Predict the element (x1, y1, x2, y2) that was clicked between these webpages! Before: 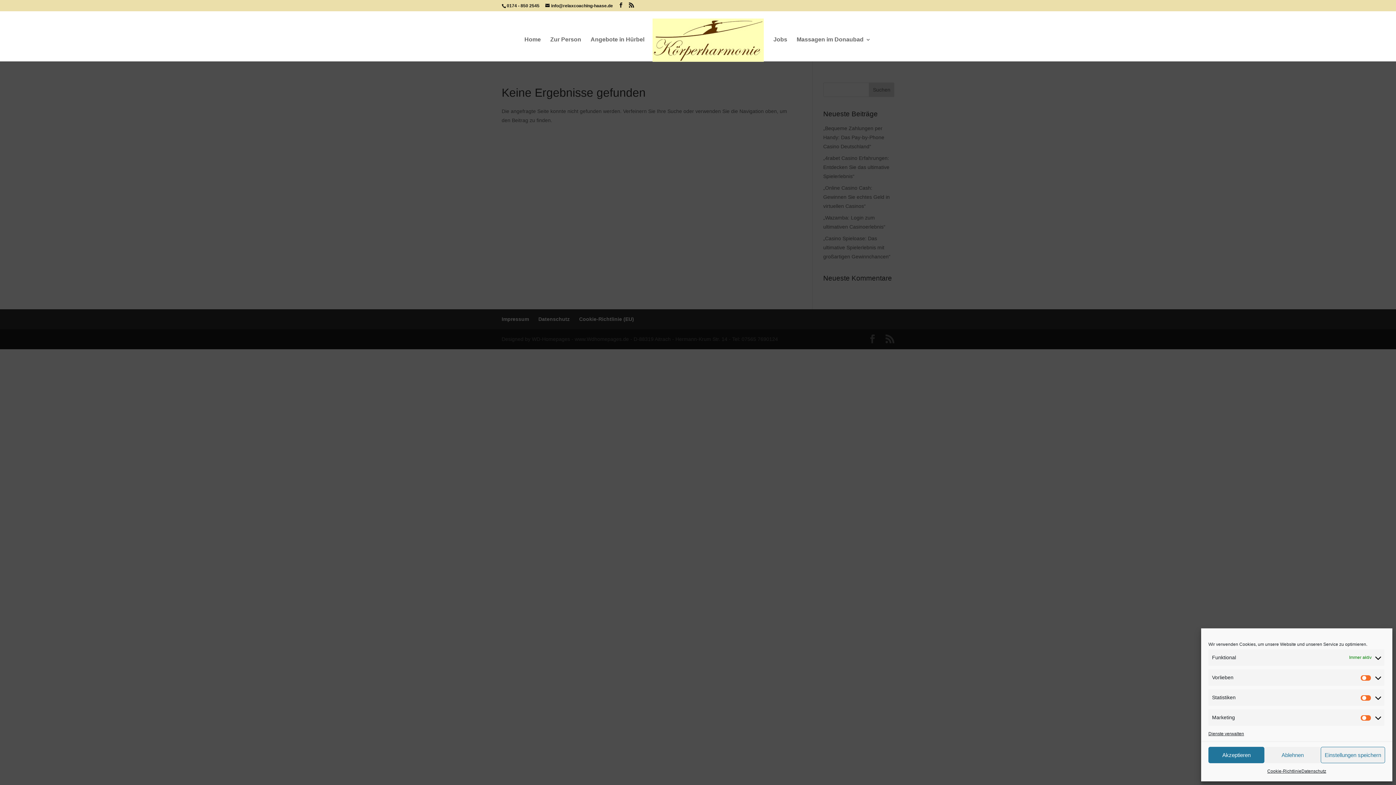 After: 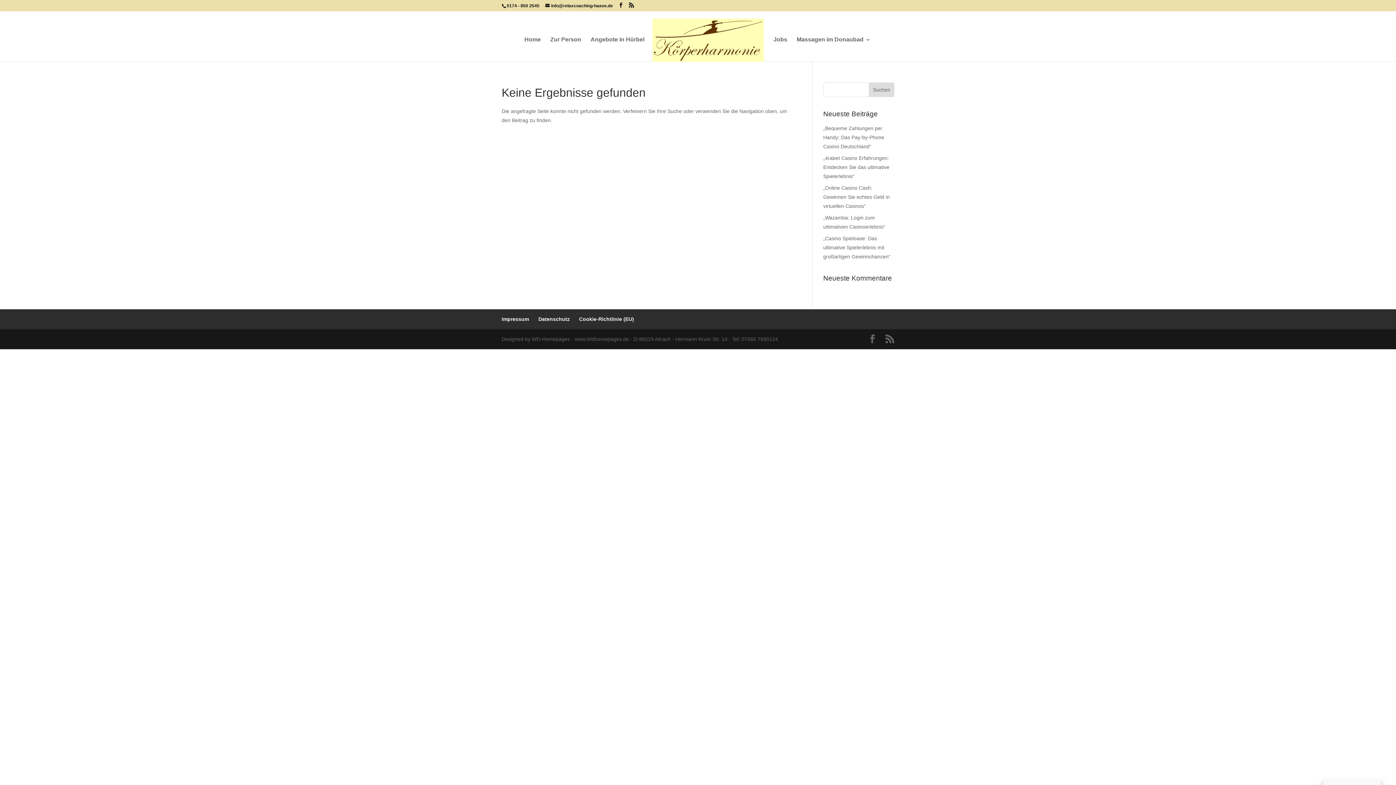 Action: label: Akzeptieren bbox: (1208, 747, 1264, 763)